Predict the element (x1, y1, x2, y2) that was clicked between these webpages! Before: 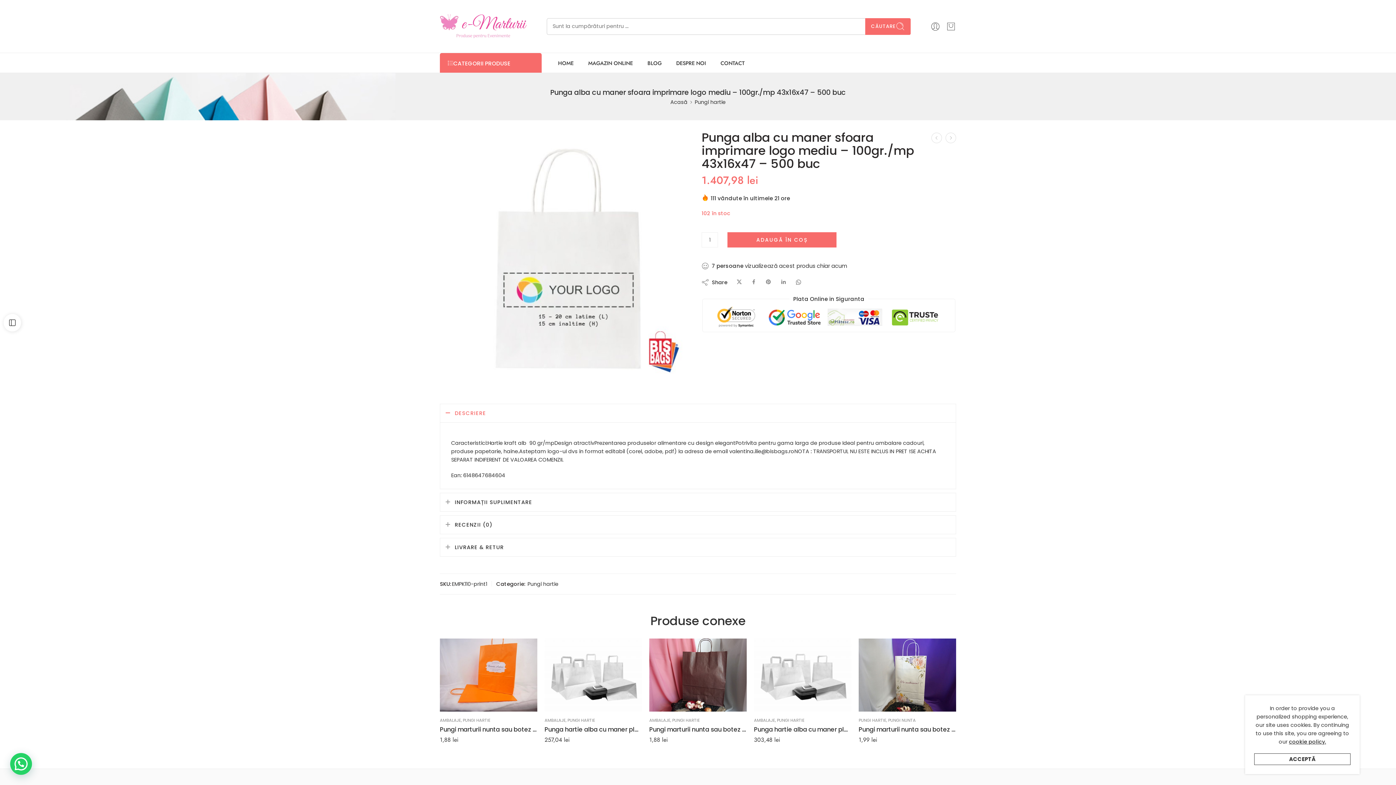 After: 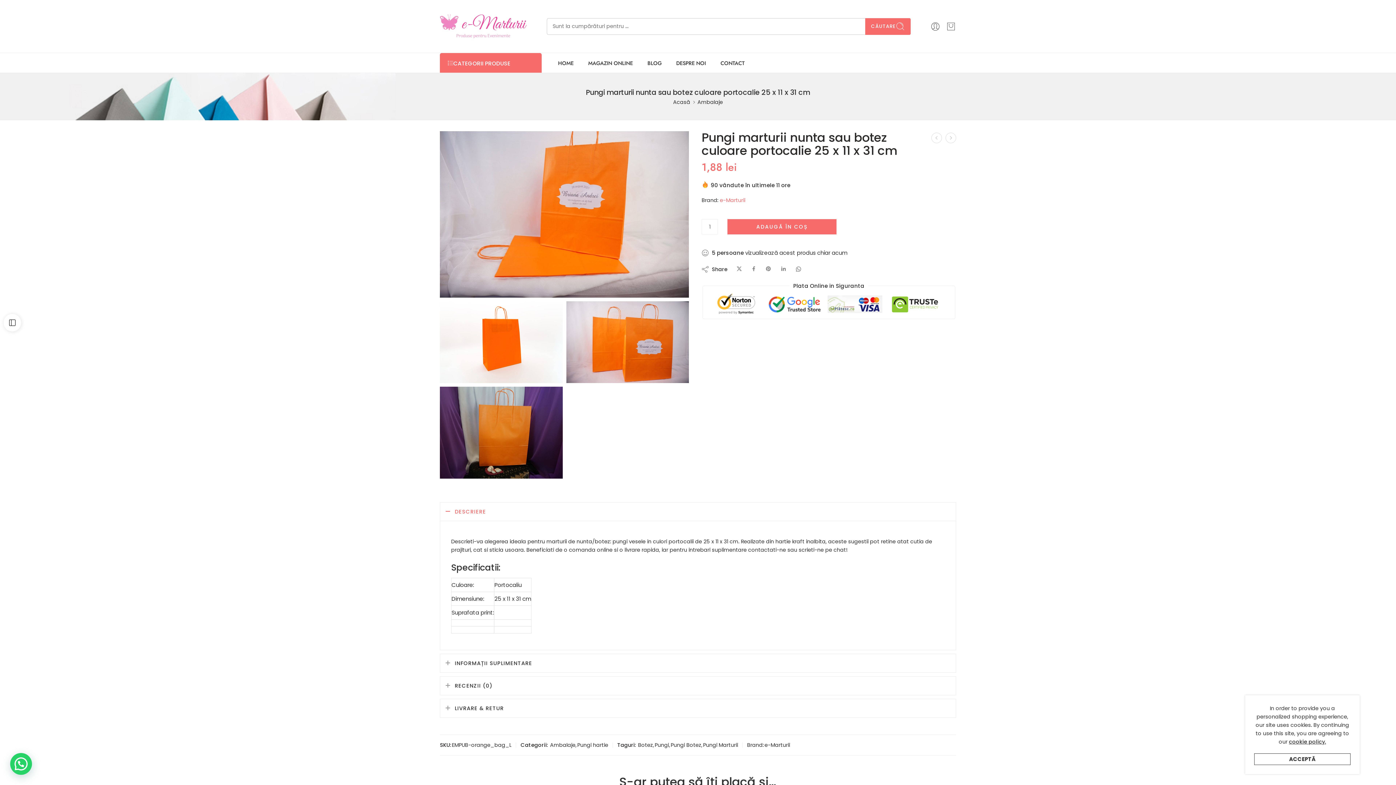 Action: bbox: (440, 638, 537, 712)